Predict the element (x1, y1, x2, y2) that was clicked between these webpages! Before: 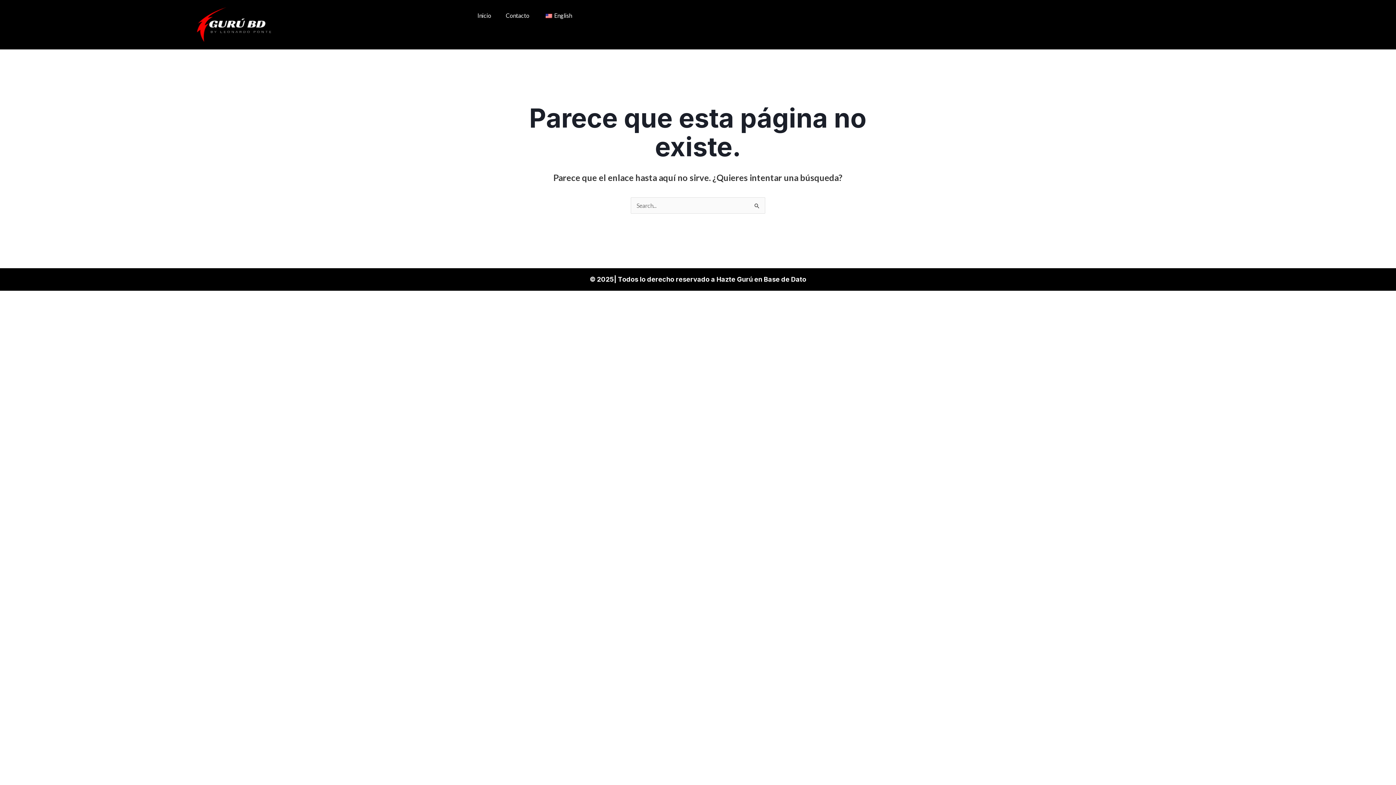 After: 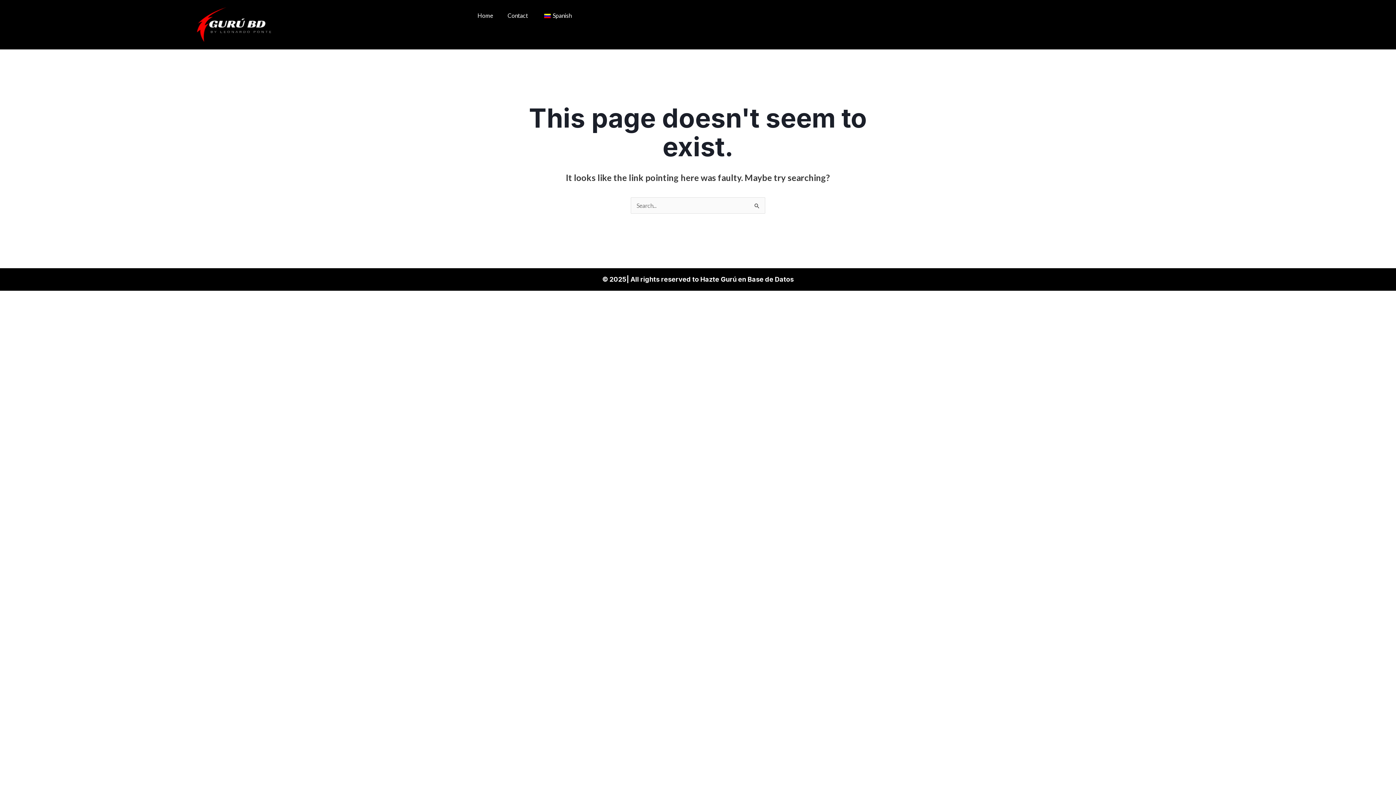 Action: bbox: (536, 7, 579, 24) label: English